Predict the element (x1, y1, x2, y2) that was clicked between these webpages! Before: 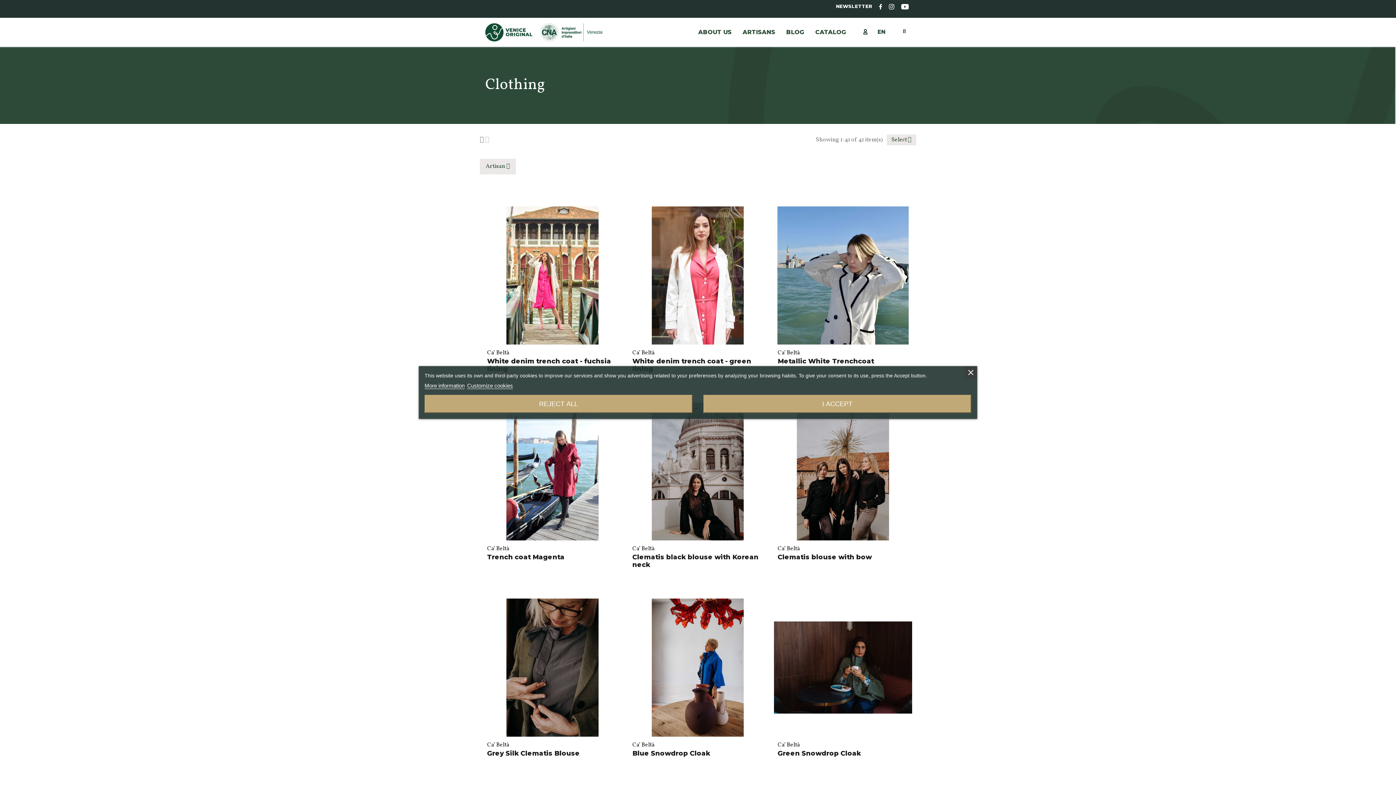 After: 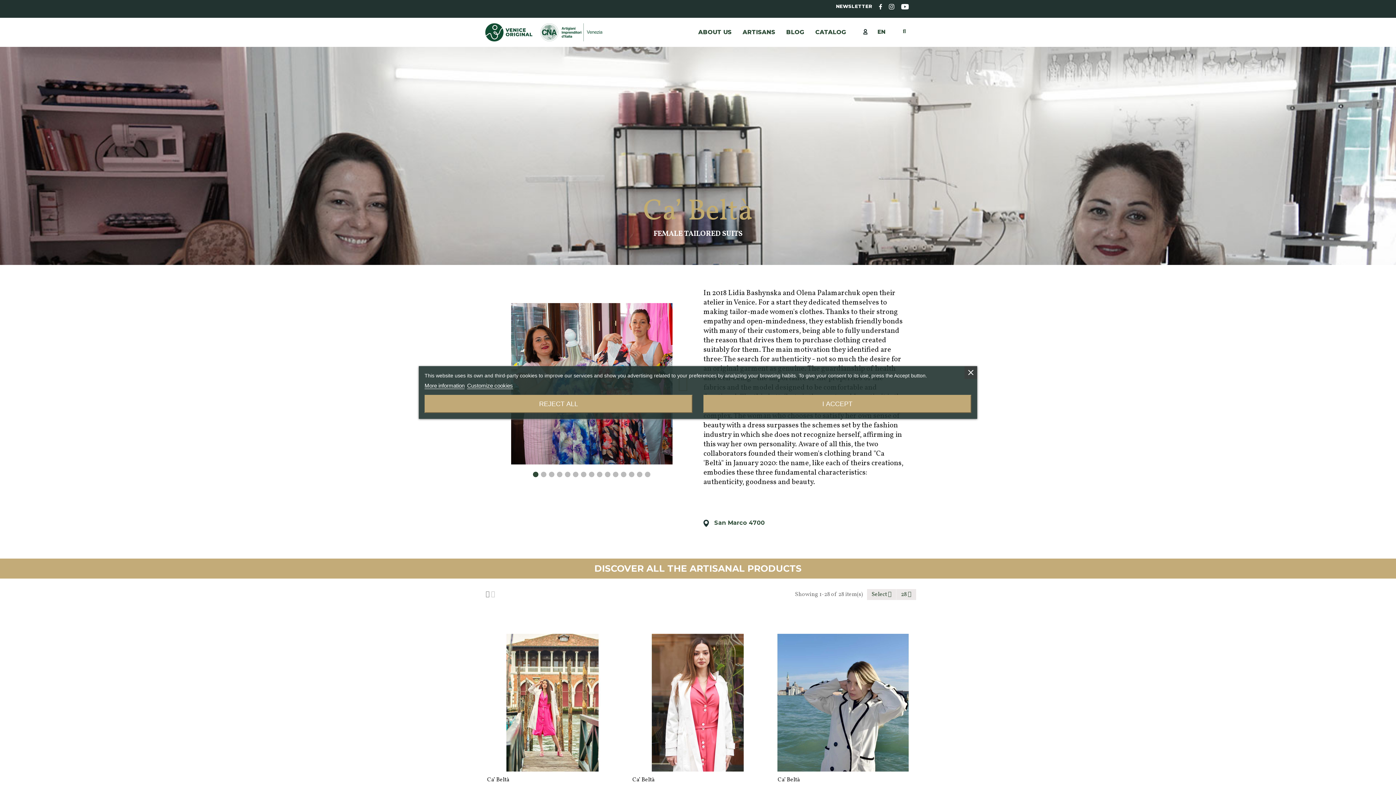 Action: label: Ca’ Beltà bbox: (632, 740, 763, 750)